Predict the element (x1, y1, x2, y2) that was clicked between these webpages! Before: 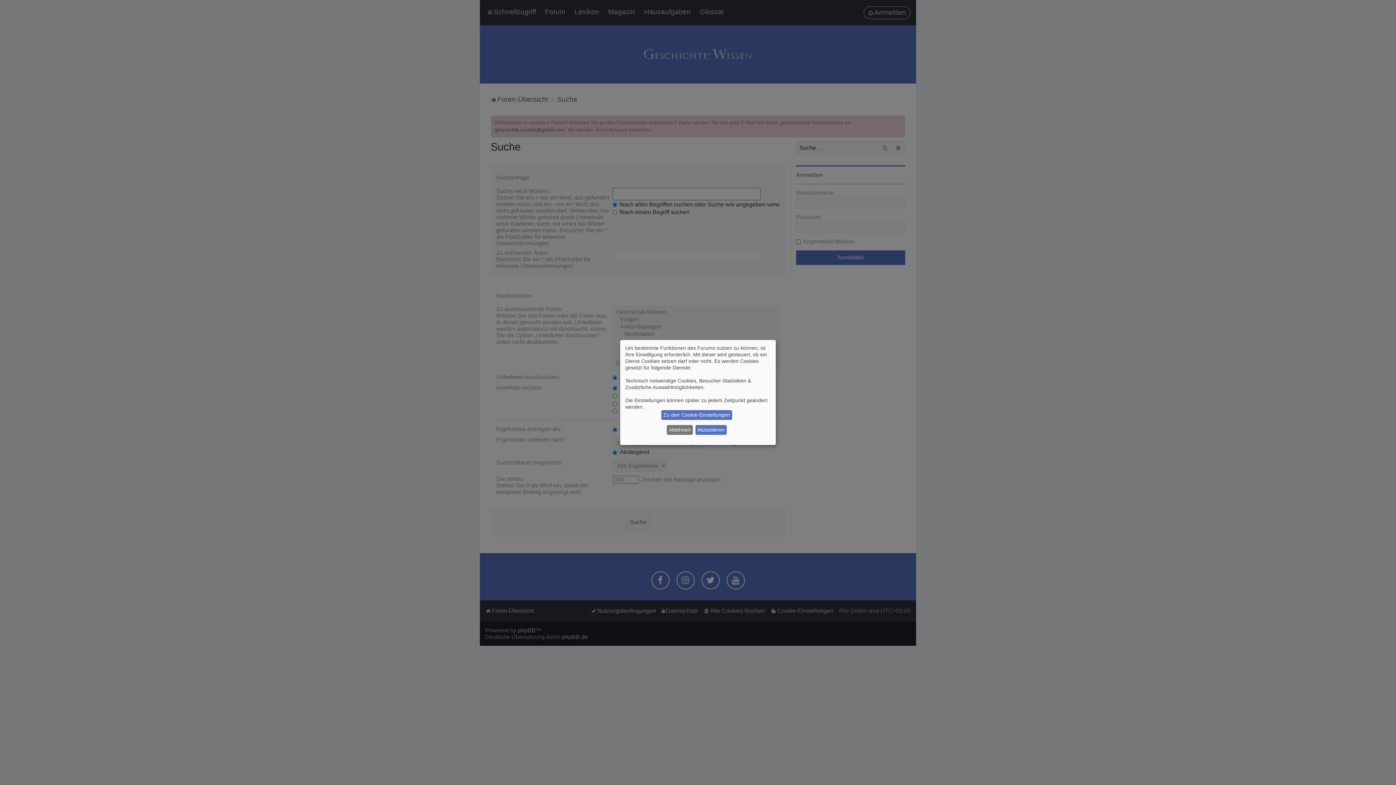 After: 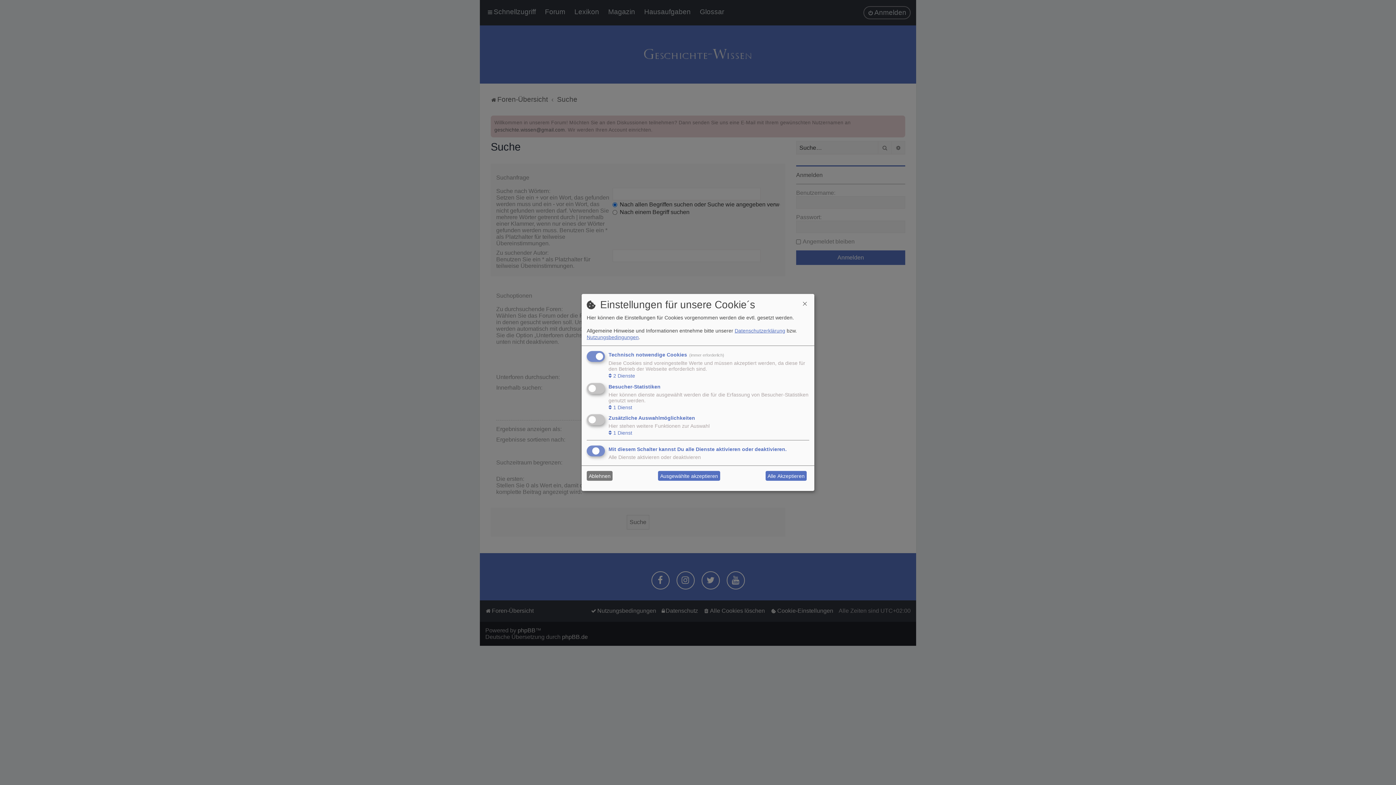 Action: label: Zu den Cookie-Einstellungen bbox: (661, 410, 732, 420)